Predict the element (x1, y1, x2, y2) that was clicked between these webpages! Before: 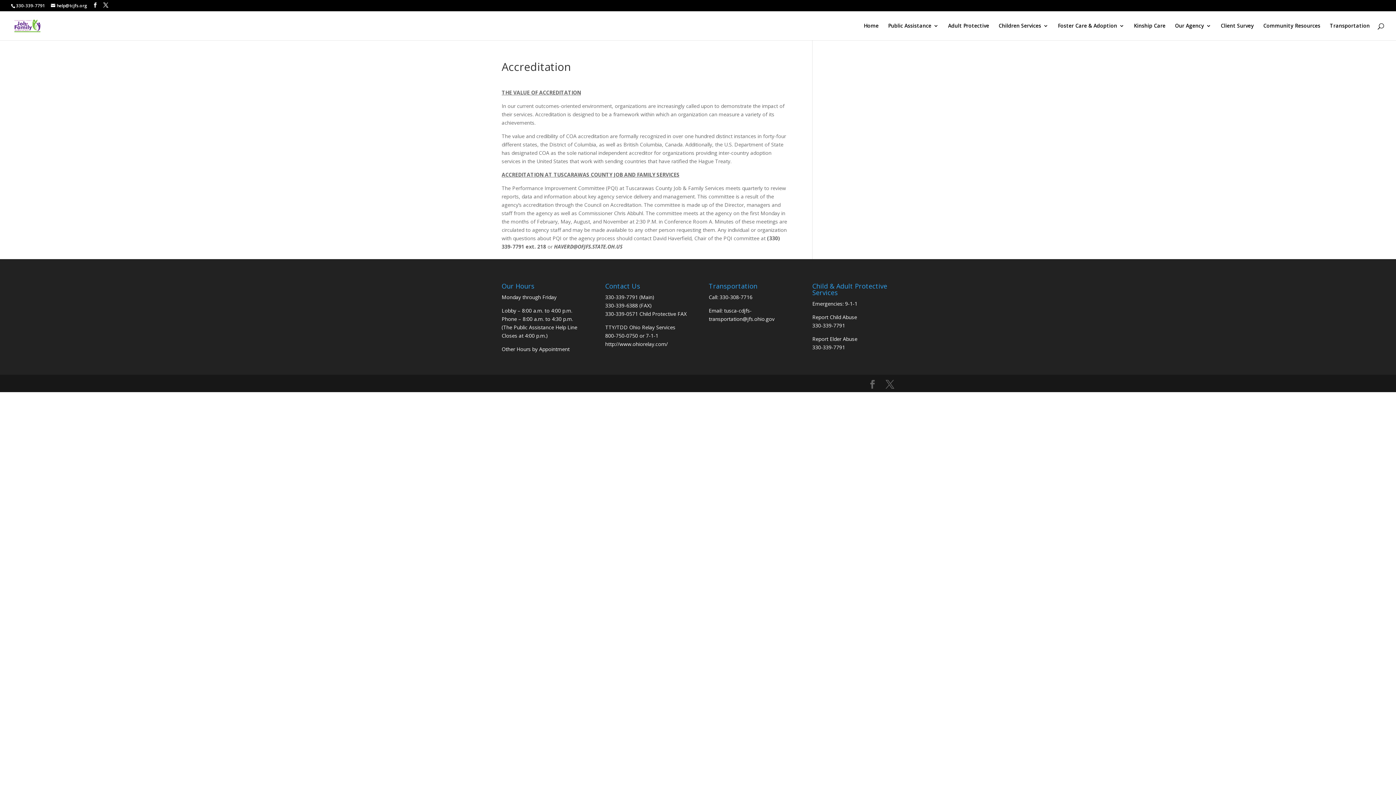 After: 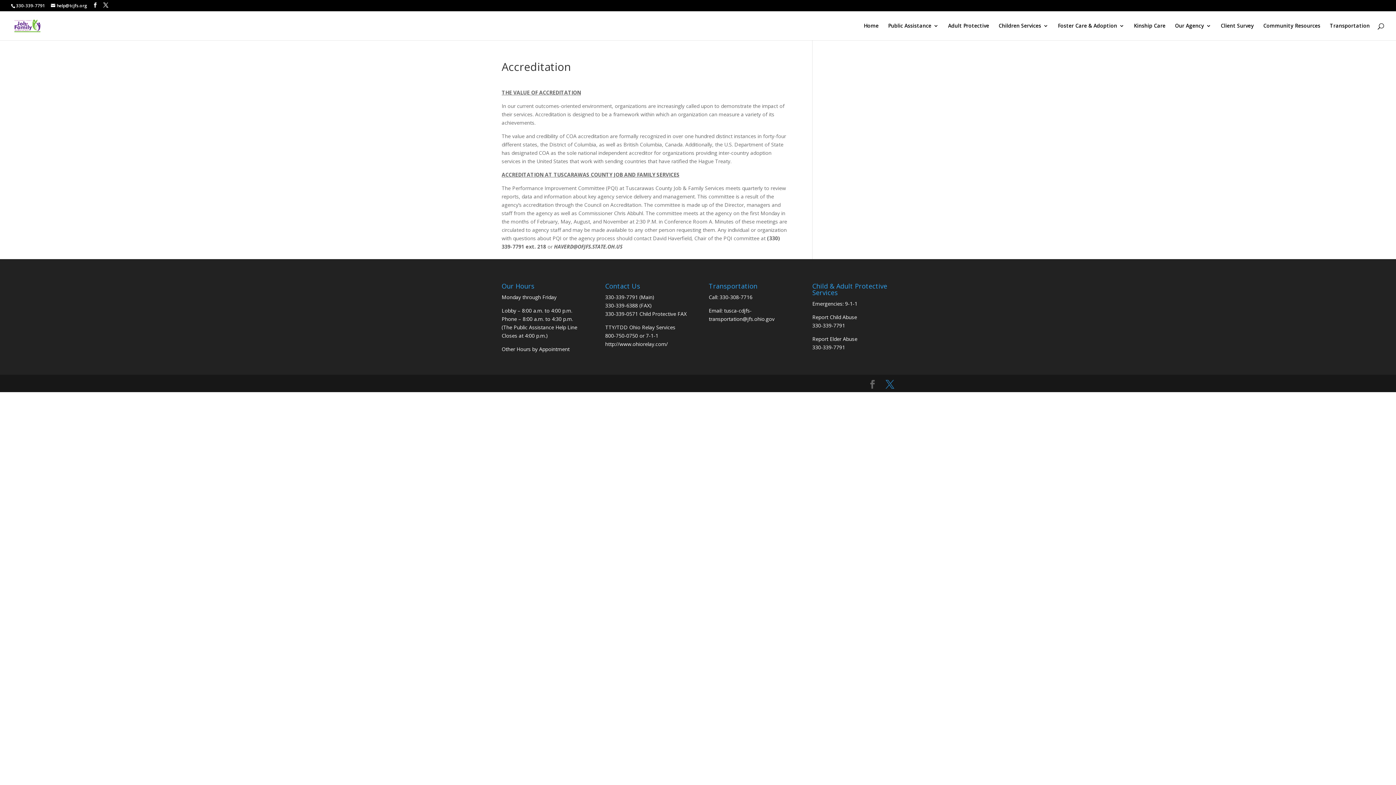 Action: bbox: (885, 380, 894, 389)